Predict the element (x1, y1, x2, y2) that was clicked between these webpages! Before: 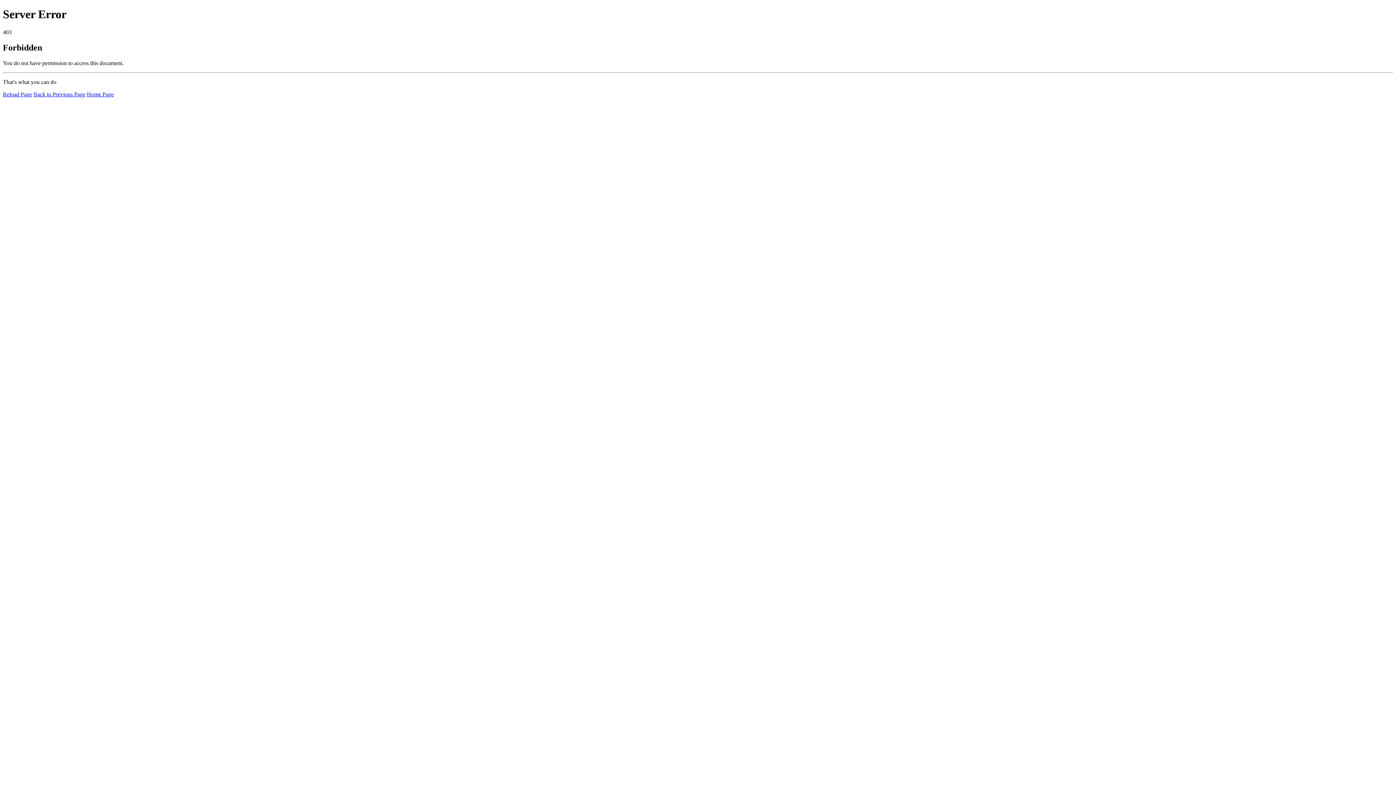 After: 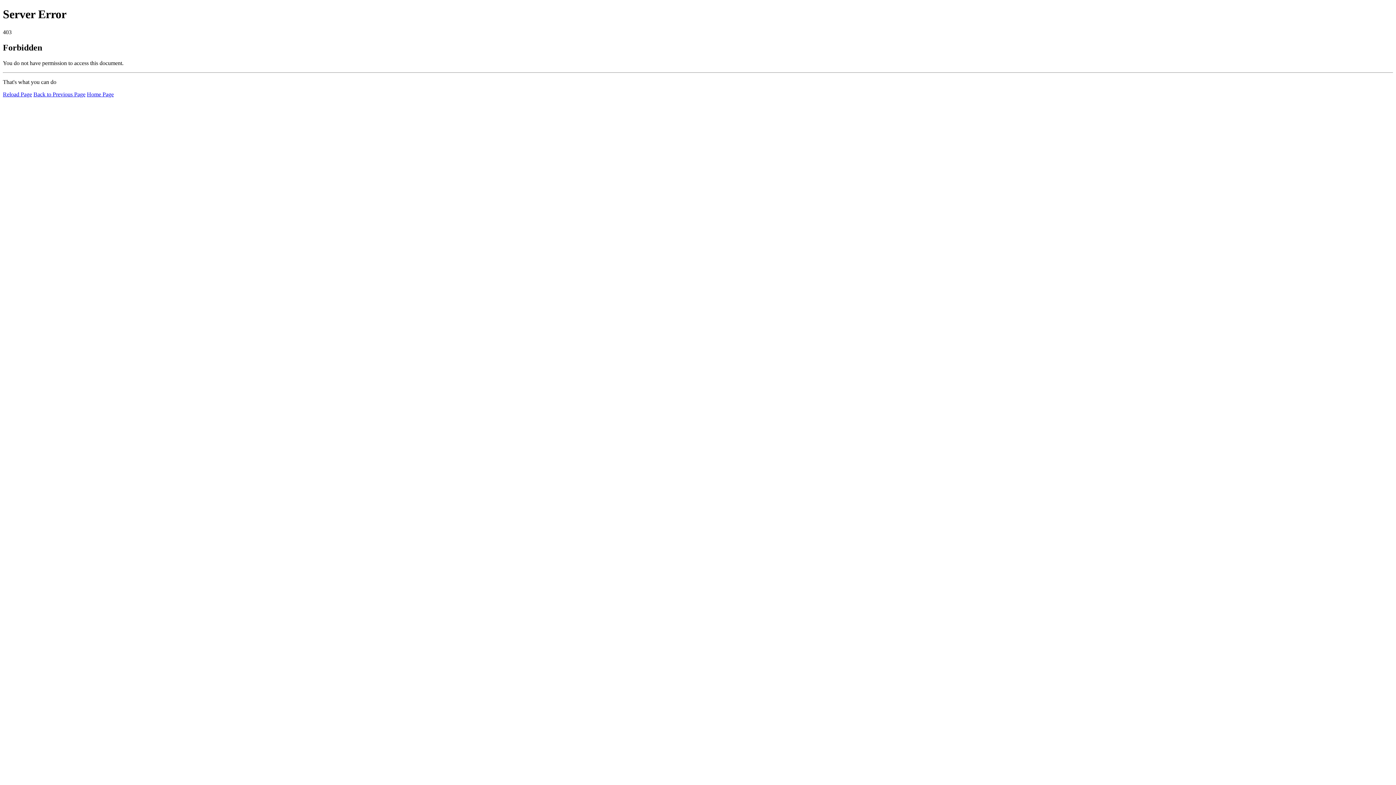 Action: bbox: (2, 91, 32, 97) label: Reload Page